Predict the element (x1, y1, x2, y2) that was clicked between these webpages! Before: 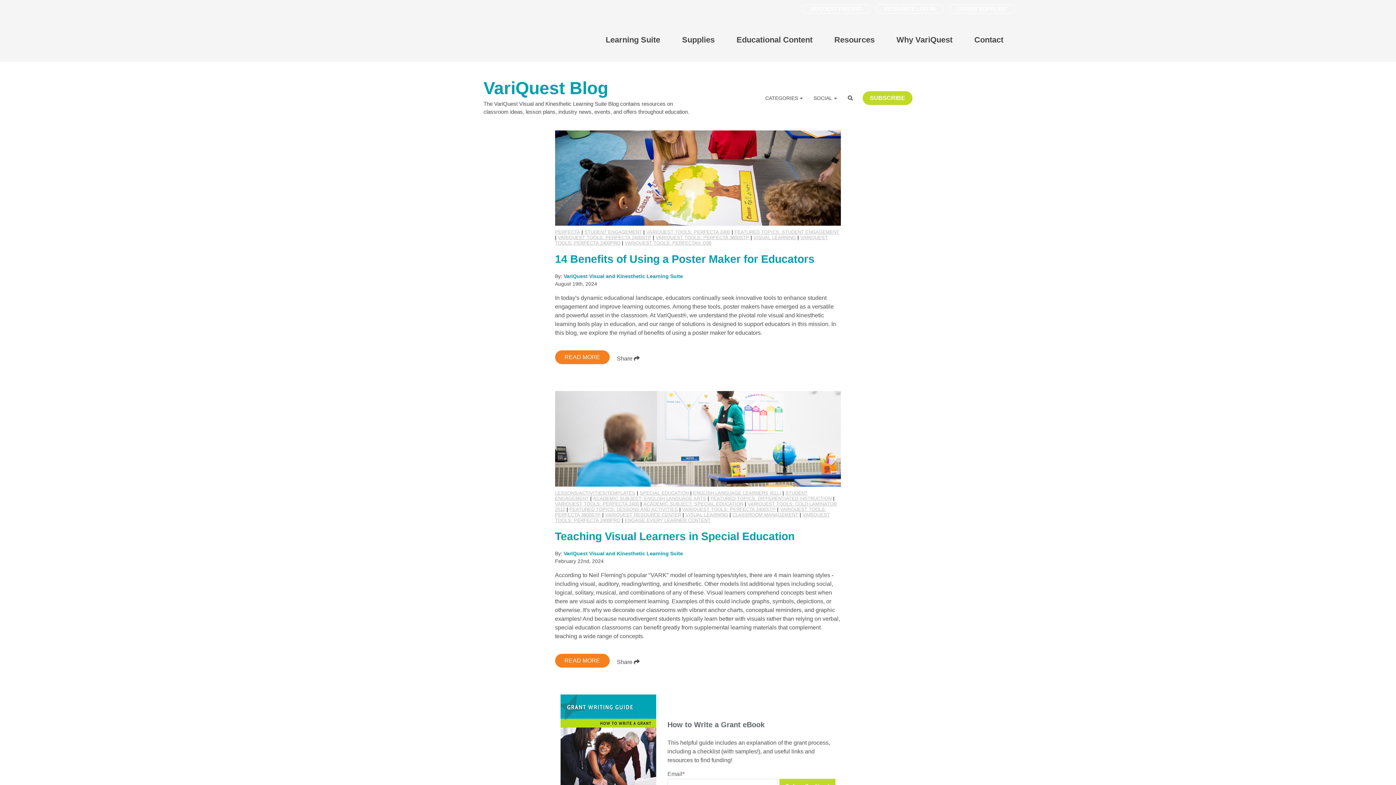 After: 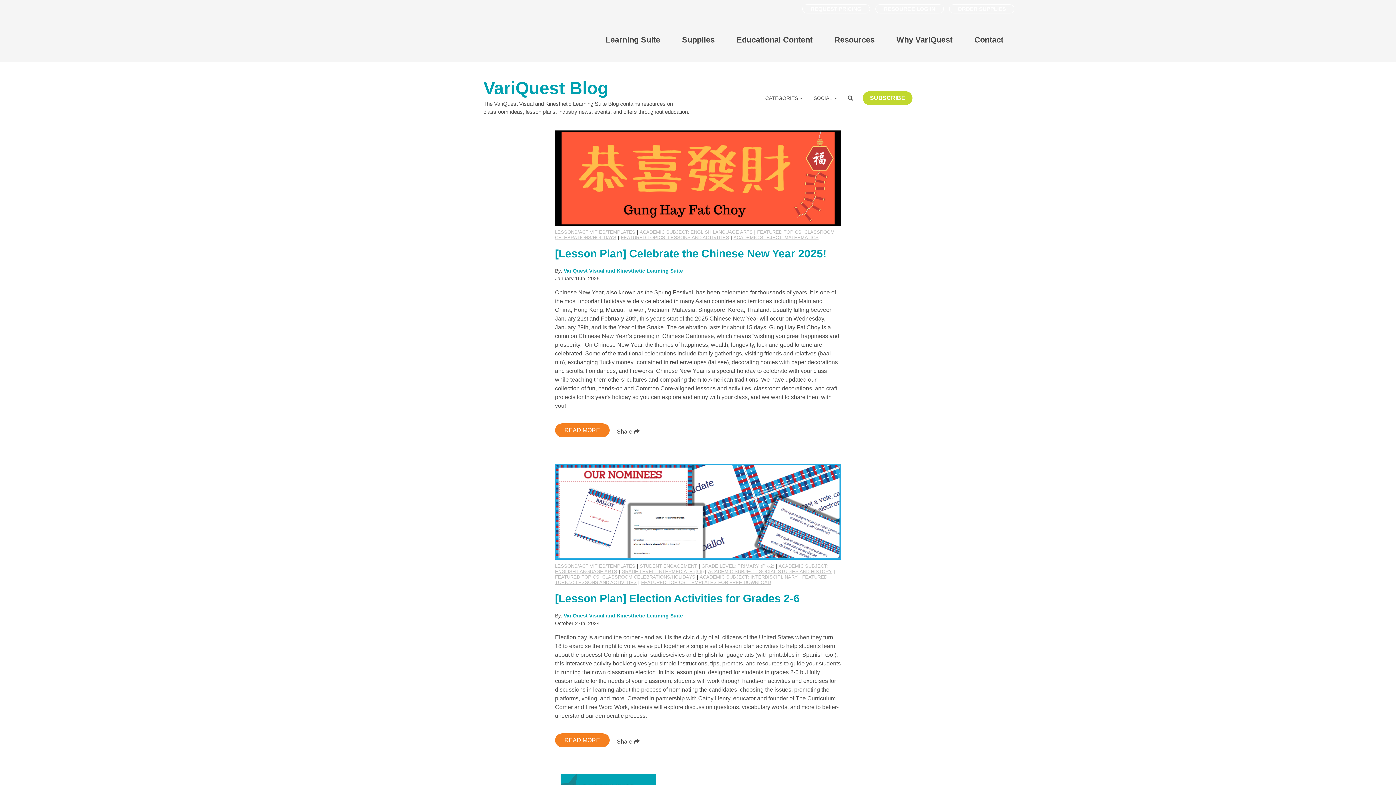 Action: label: FEATURED TOPICS: LESSONS AND ACTIVITIES bbox: (569, 506, 678, 512)